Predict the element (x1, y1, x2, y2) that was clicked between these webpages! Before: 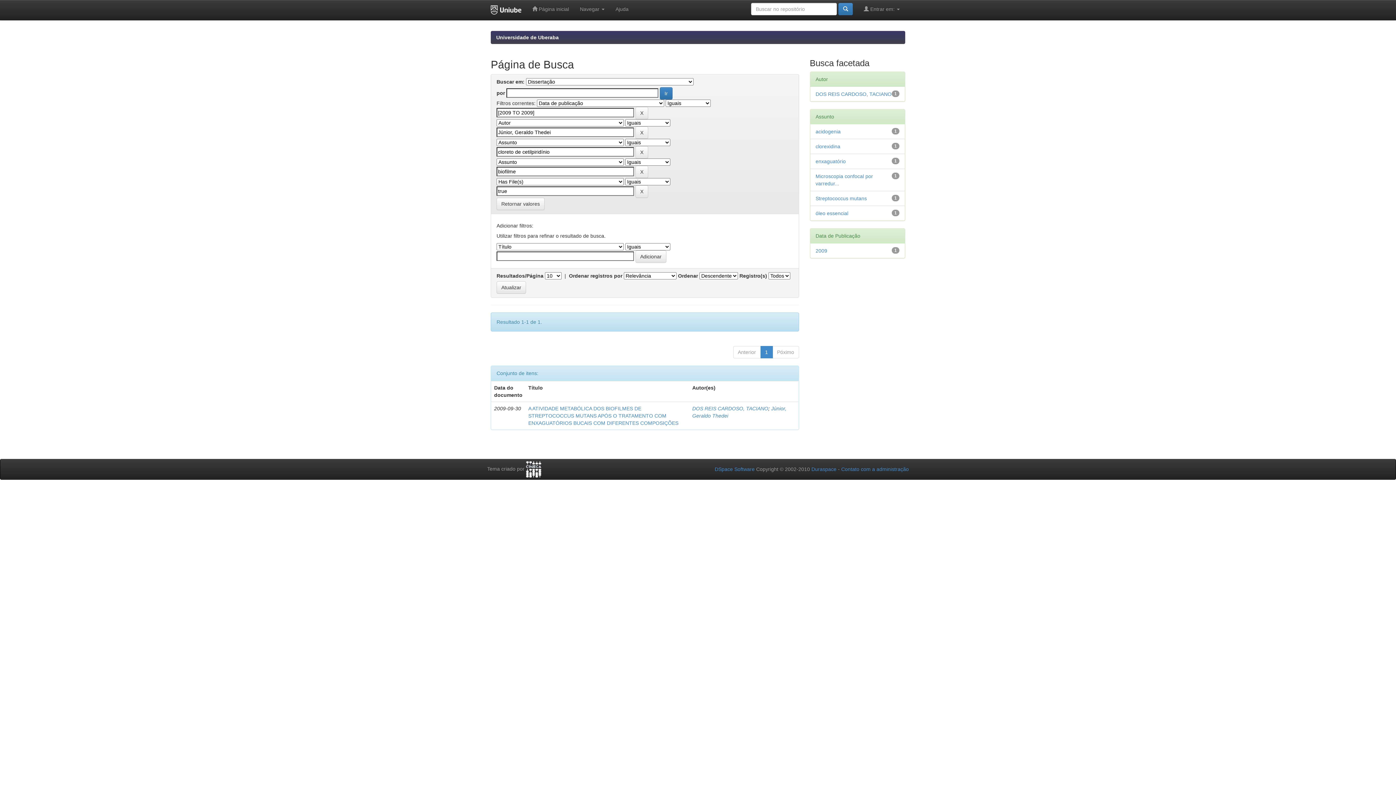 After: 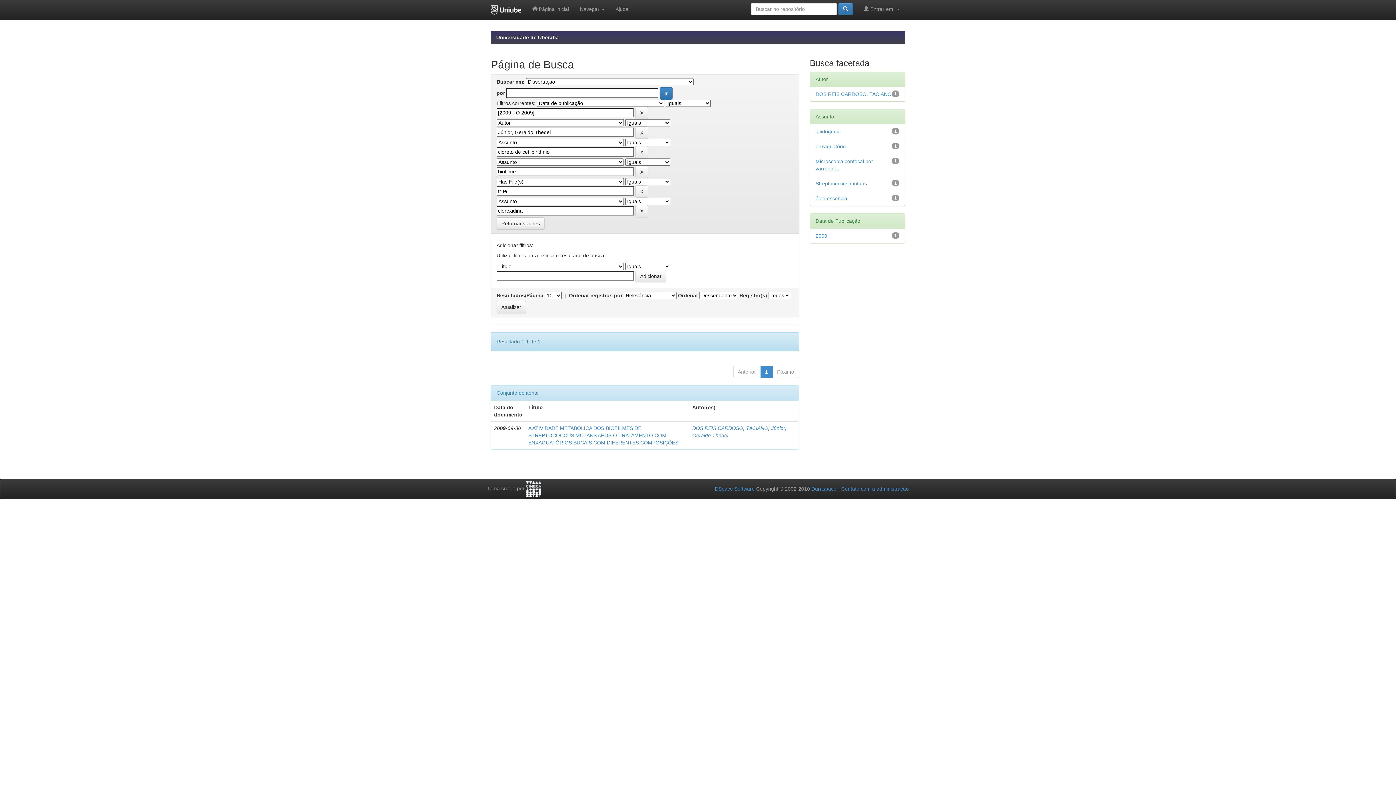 Action: bbox: (815, 143, 840, 149) label: clorexidina